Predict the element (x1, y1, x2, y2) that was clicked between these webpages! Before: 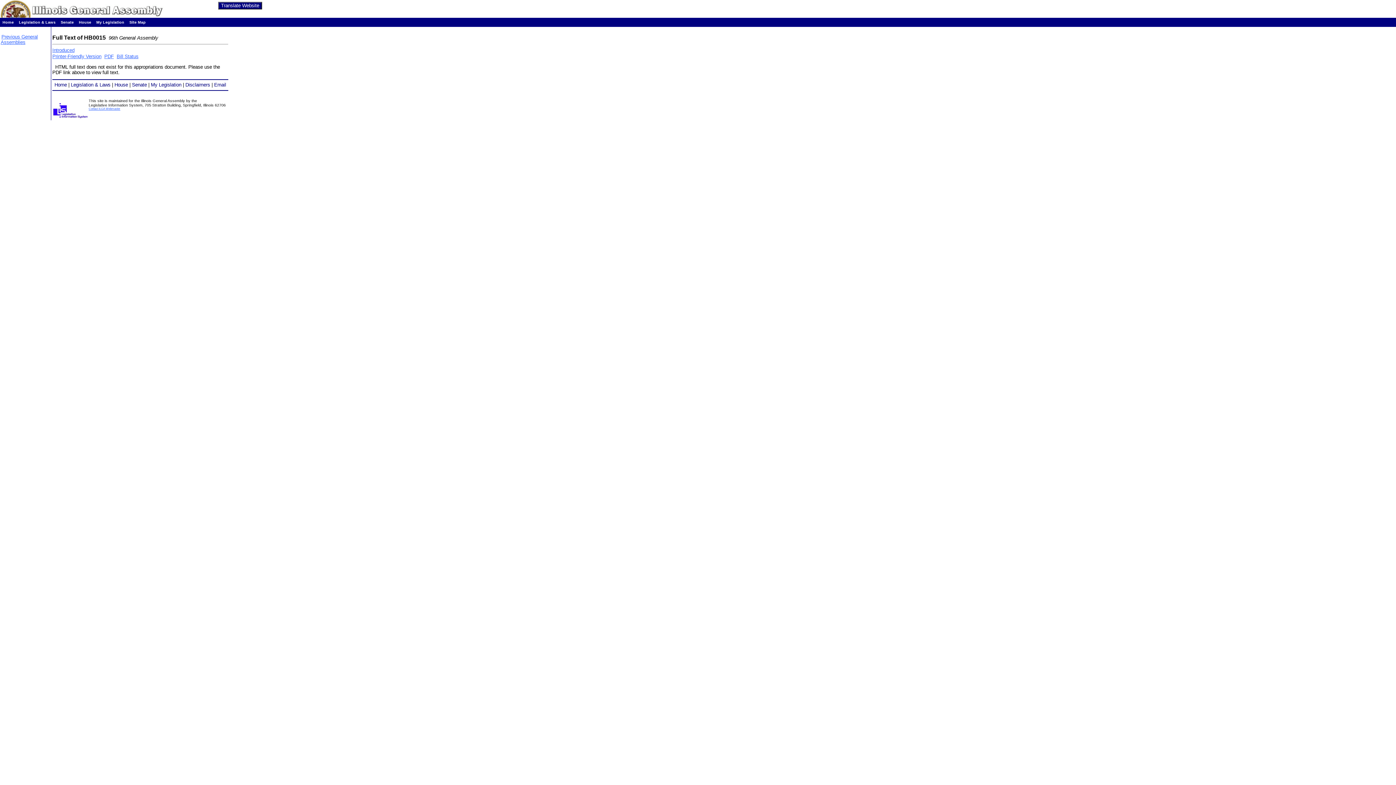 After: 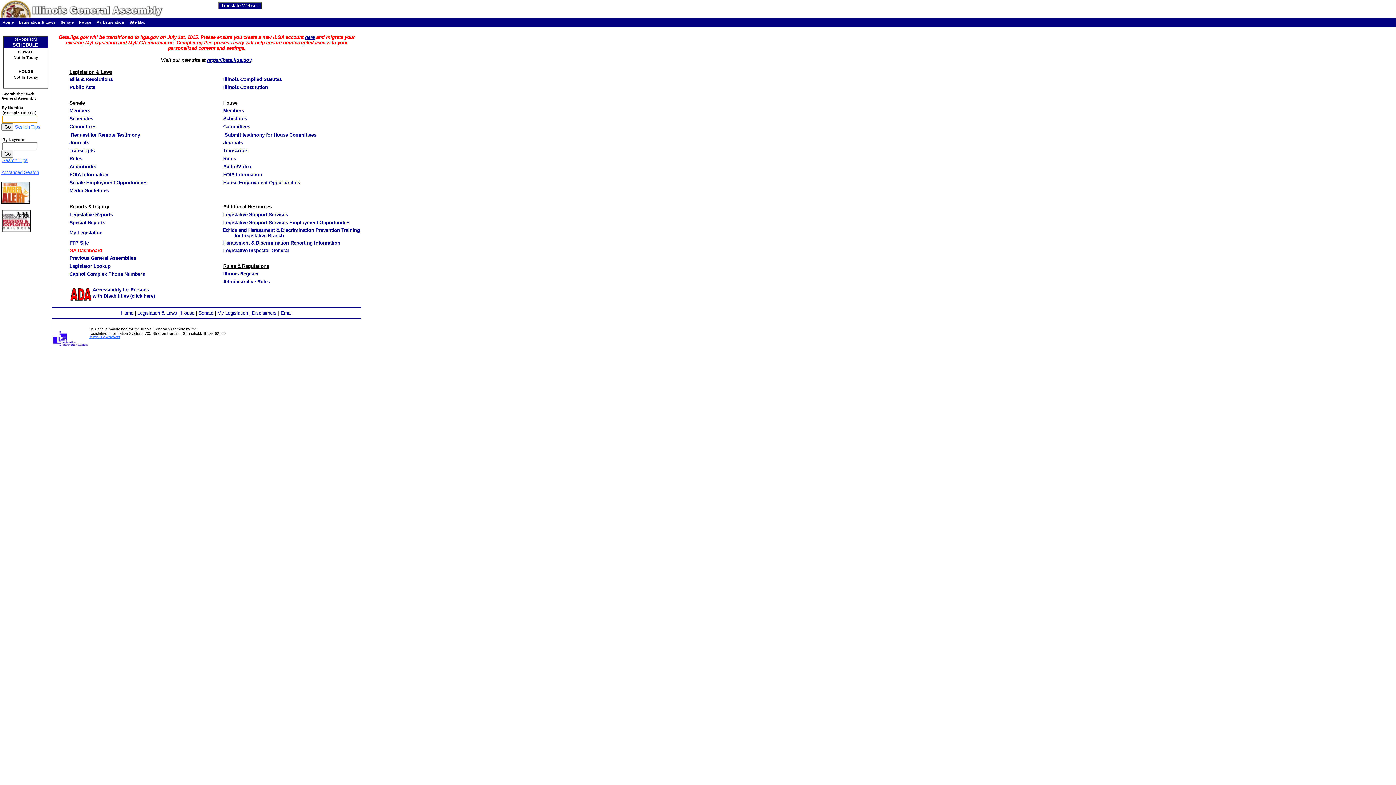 Action: bbox: (54, 82, 66, 87) label: Home